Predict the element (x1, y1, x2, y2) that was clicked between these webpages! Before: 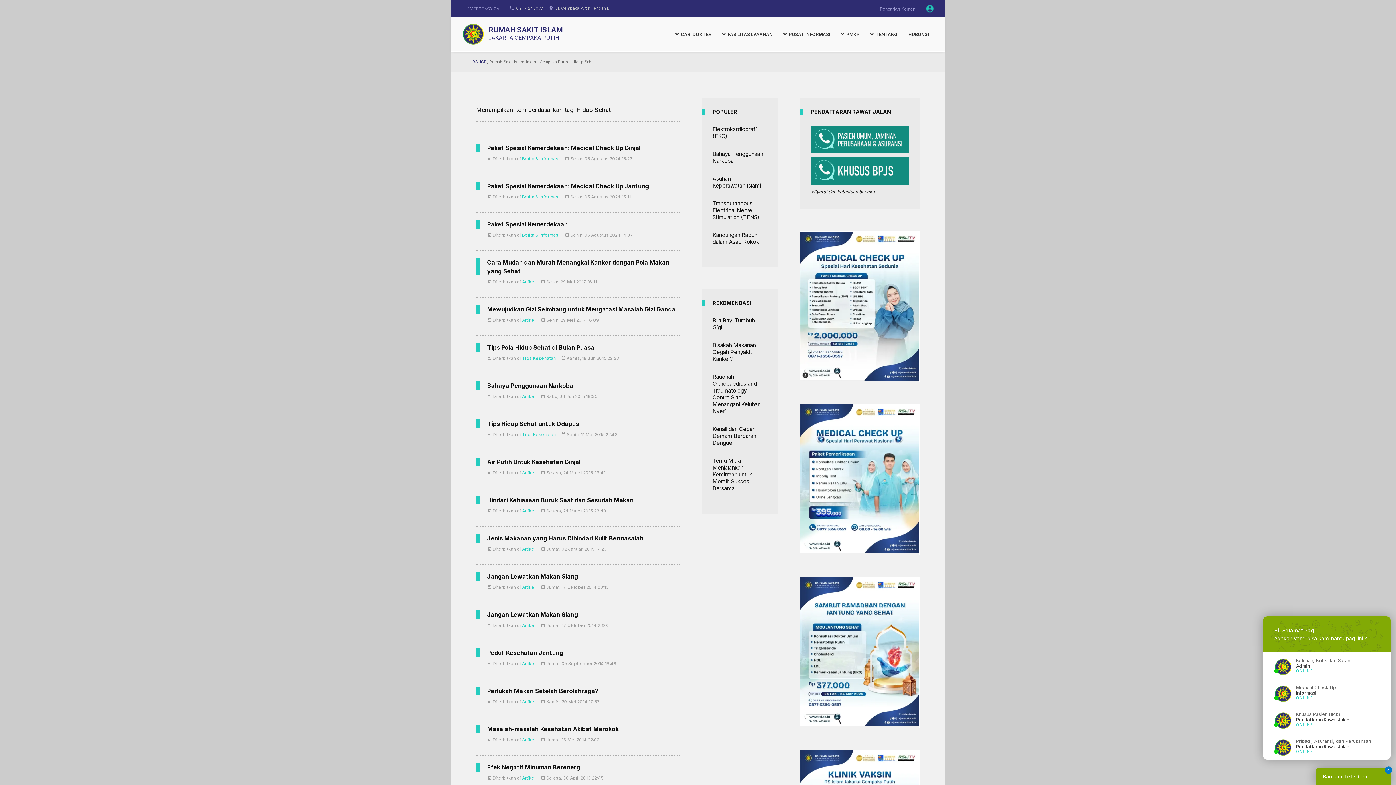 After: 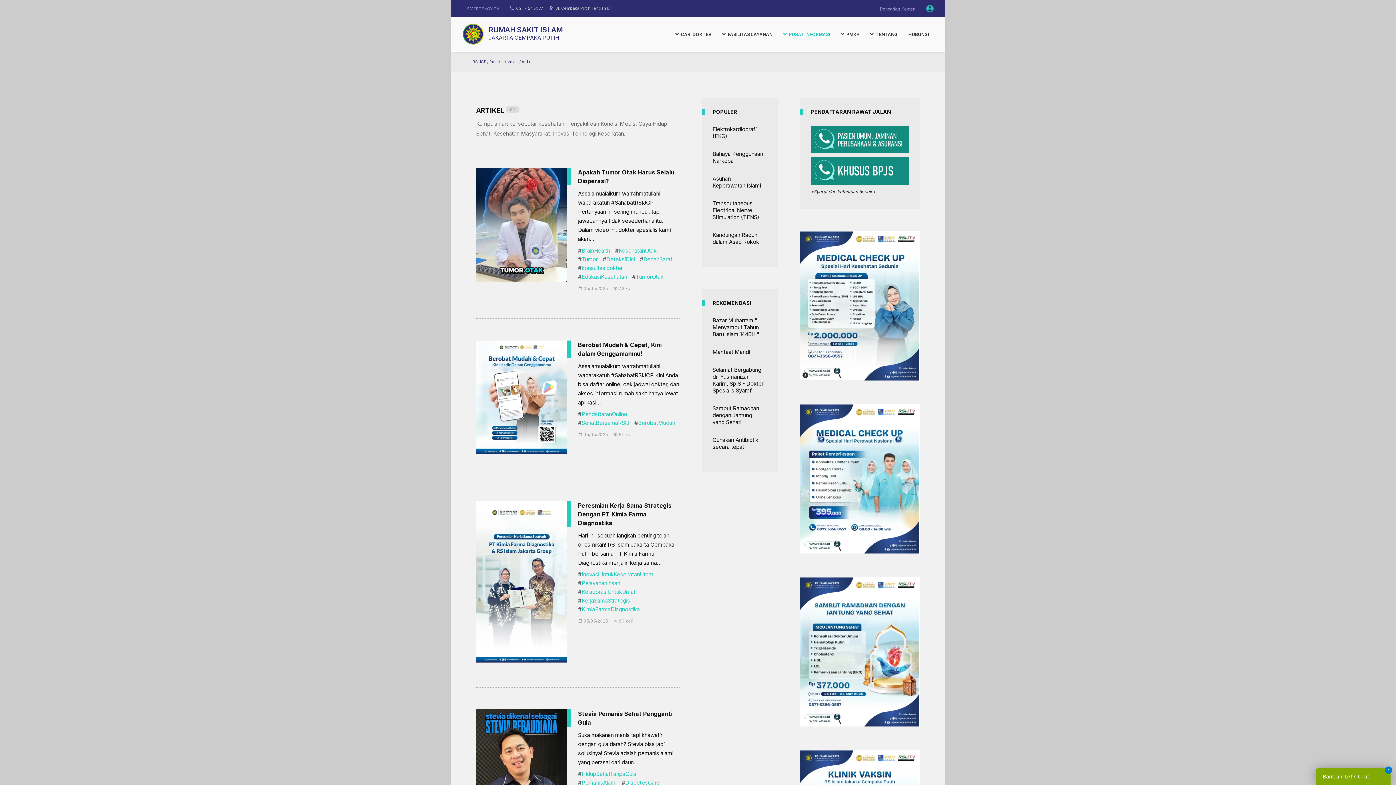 Action: label: Artikel bbox: (522, 317, 535, 322)